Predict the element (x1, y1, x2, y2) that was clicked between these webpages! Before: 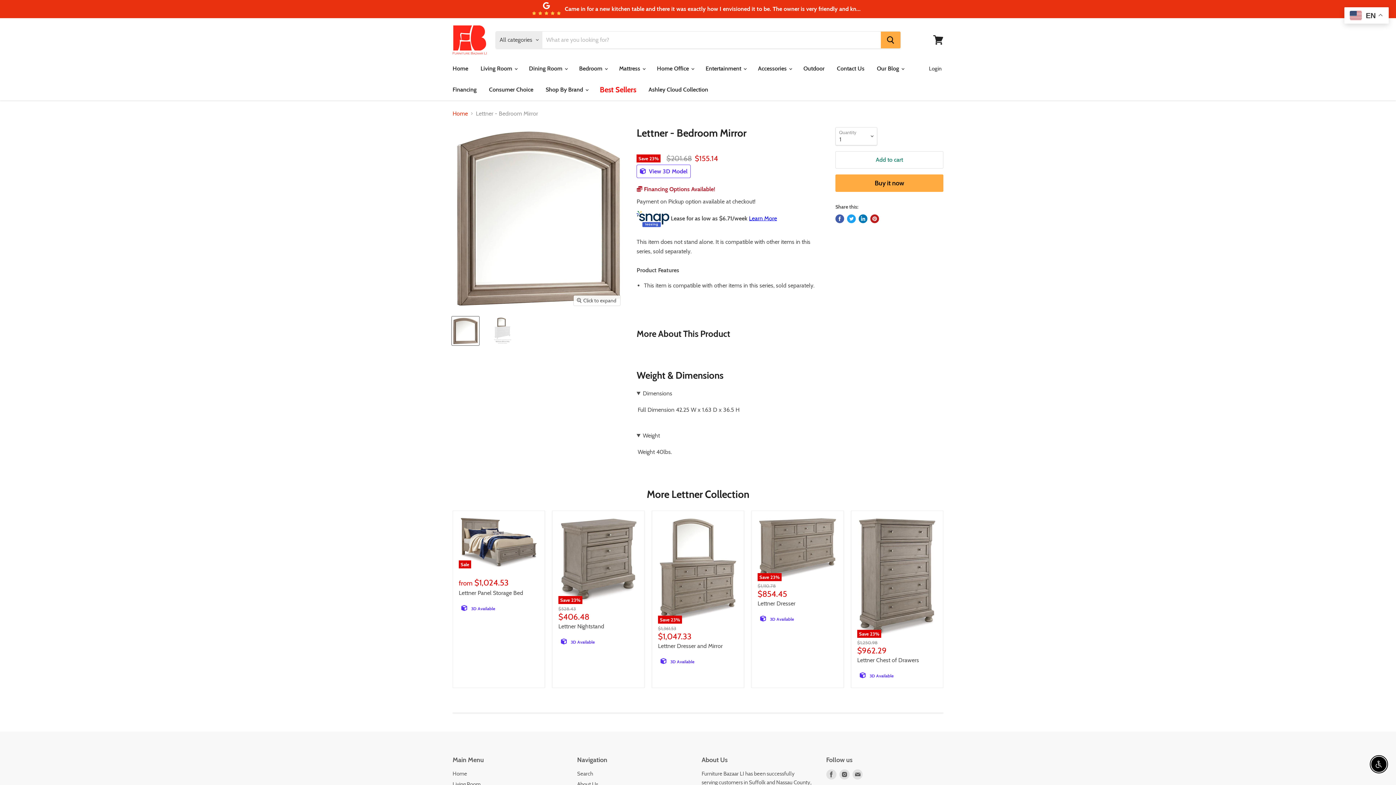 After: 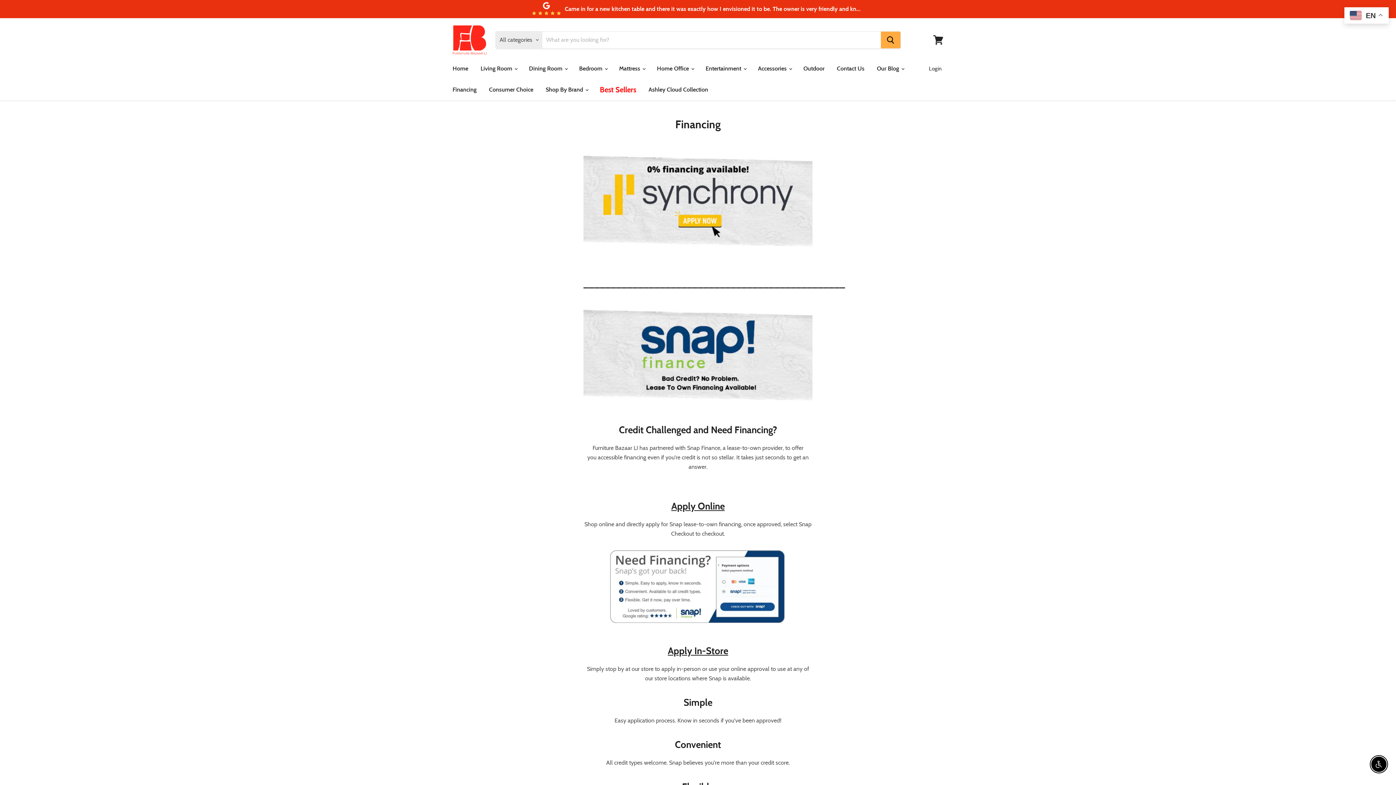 Action: bbox: (636, 185, 715, 192) label:  Financing Options Available!